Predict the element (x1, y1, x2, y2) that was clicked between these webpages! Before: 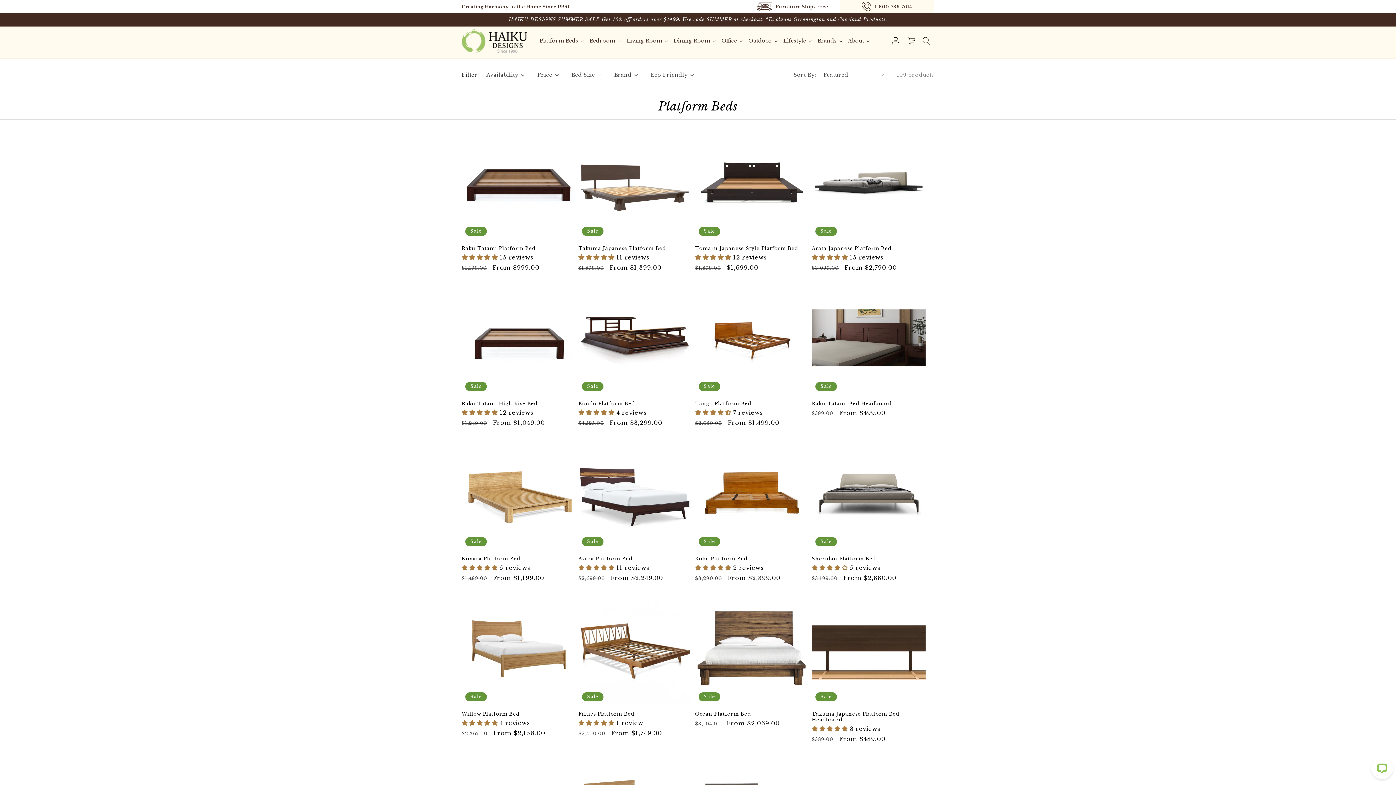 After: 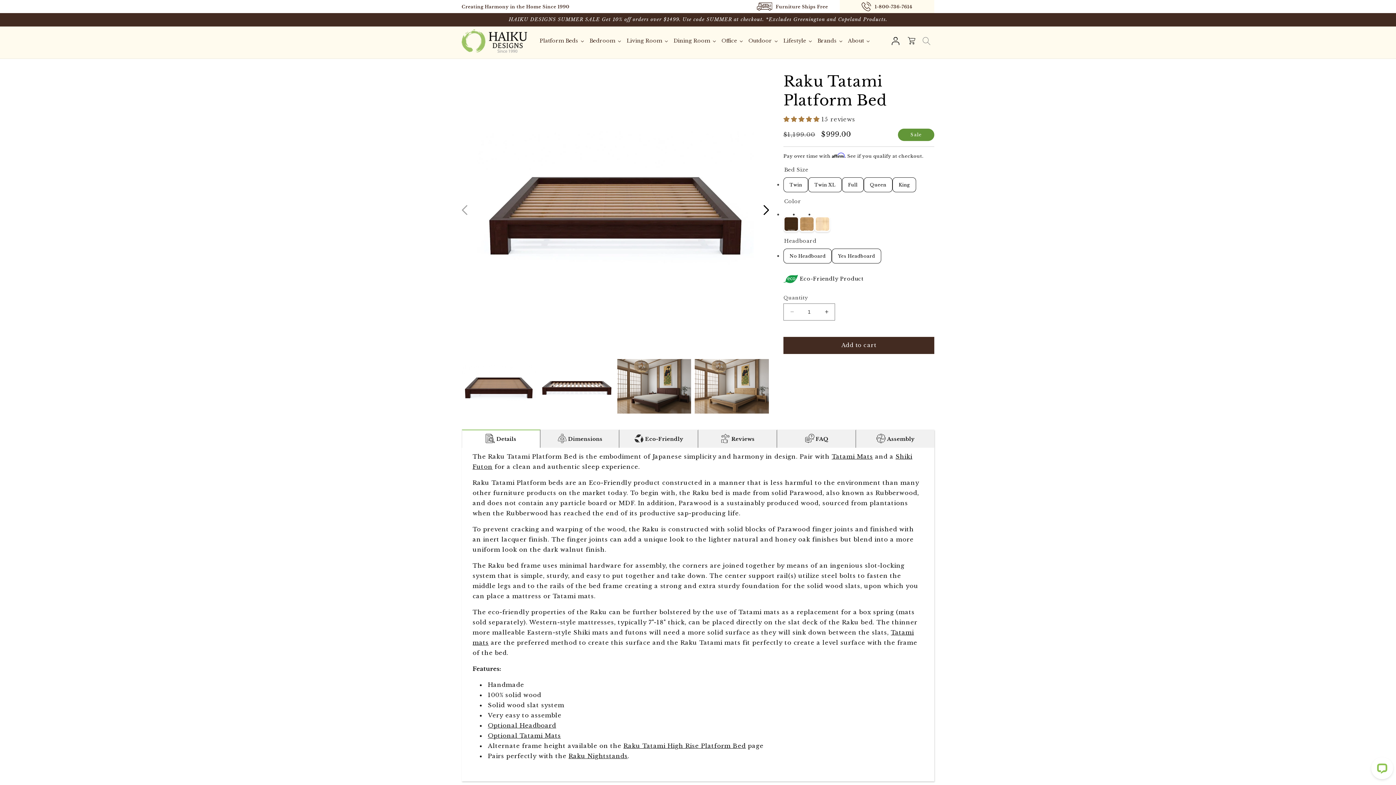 Action: label: Raku Tatami Platform Bed bbox: (461, 245, 575, 251)